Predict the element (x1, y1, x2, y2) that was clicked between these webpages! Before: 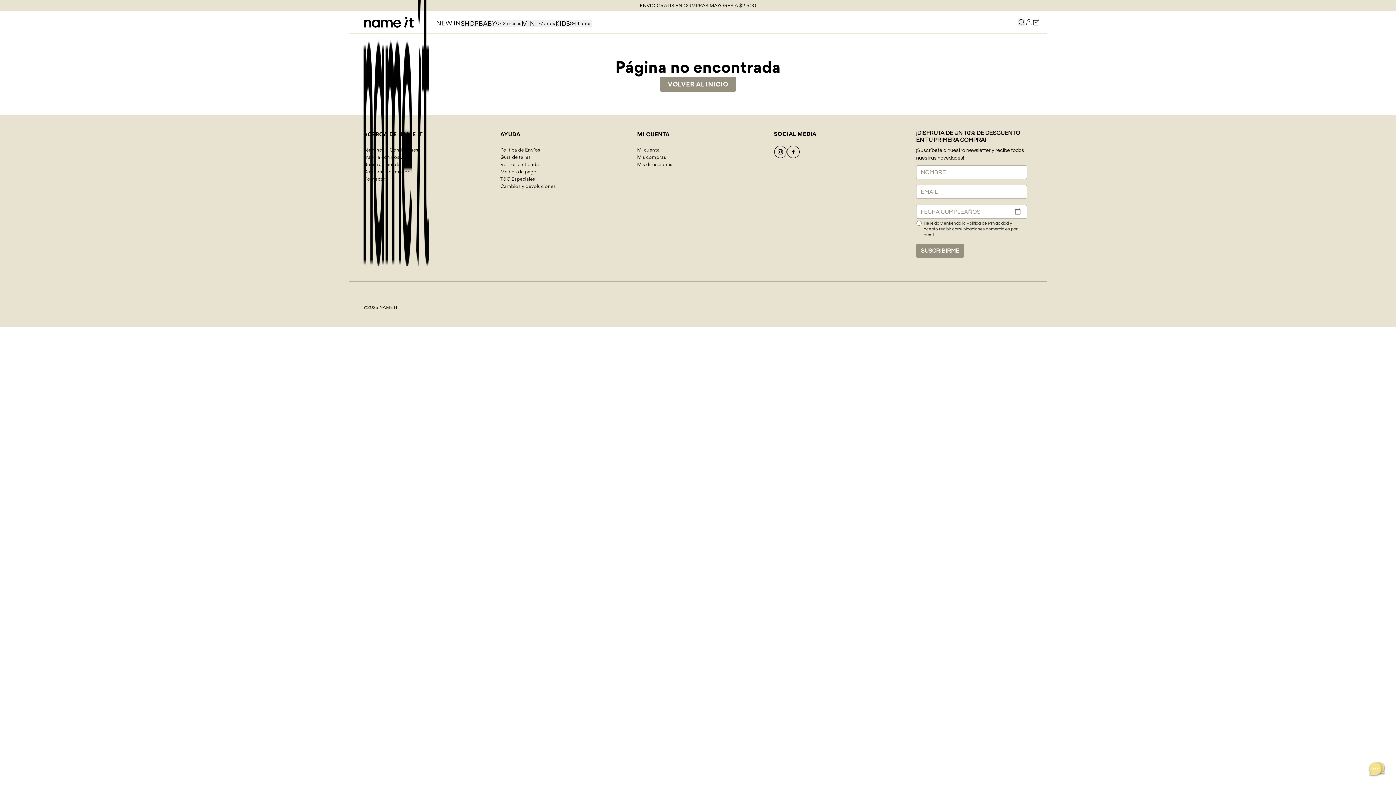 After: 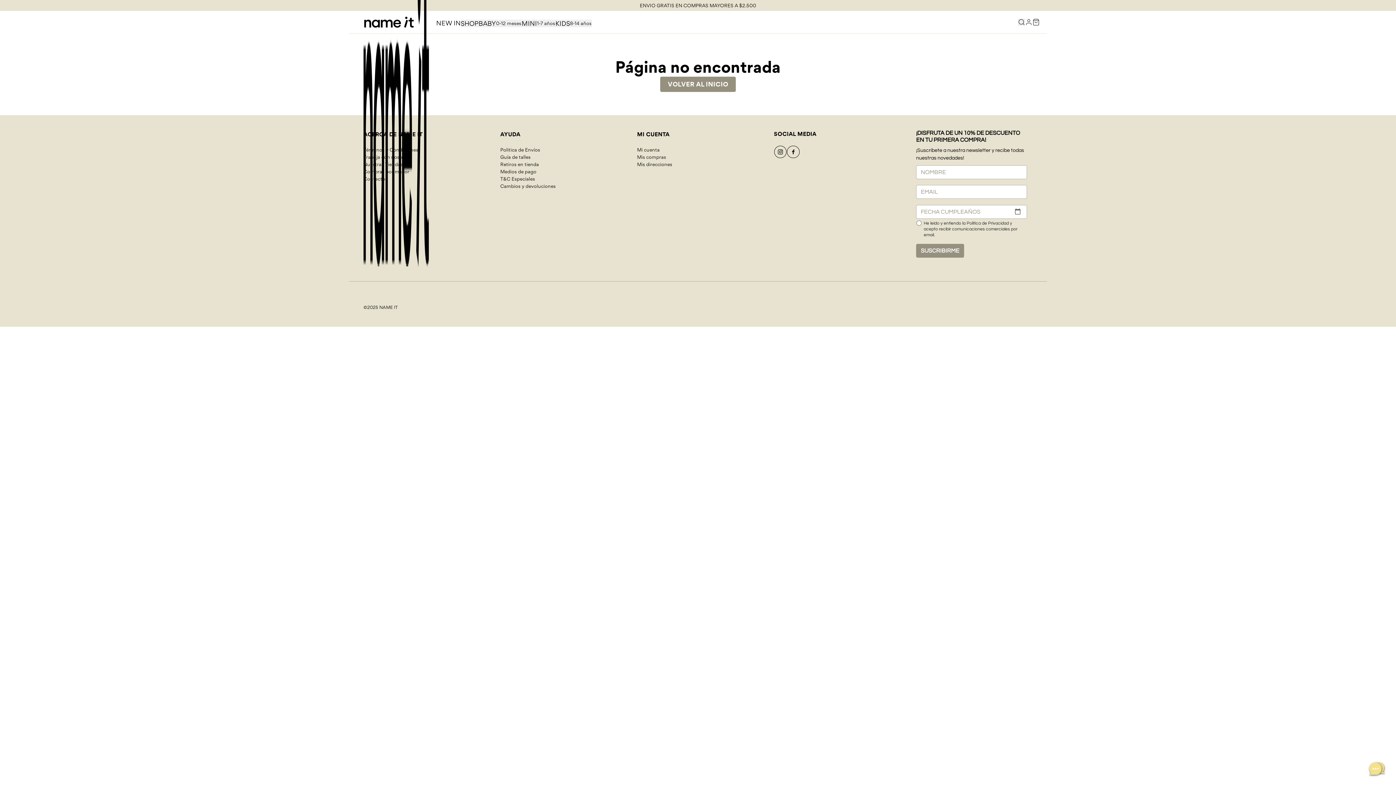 Action: bbox: (786, 145, 799, 158)